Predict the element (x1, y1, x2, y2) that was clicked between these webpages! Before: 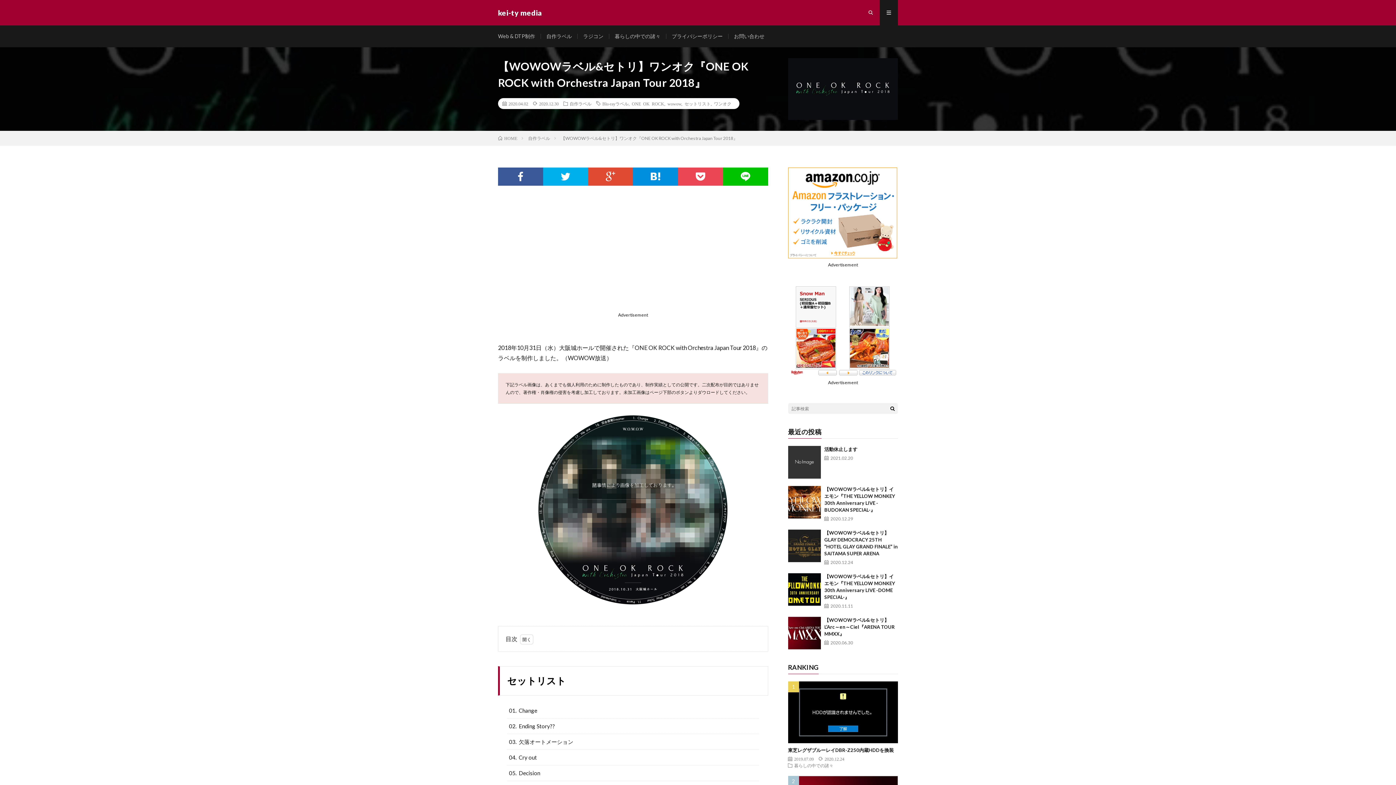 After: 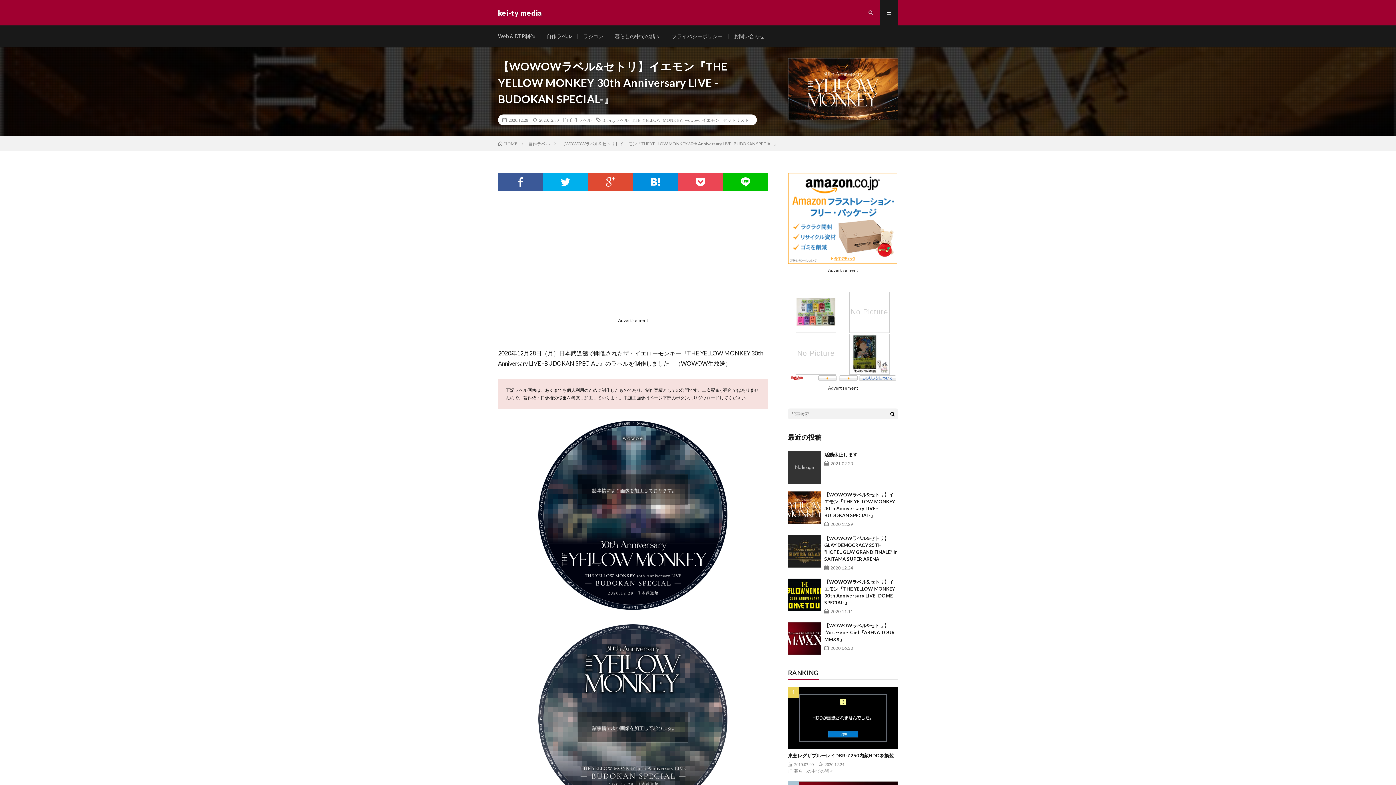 Action: bbox: (788, 486, 820, 518)